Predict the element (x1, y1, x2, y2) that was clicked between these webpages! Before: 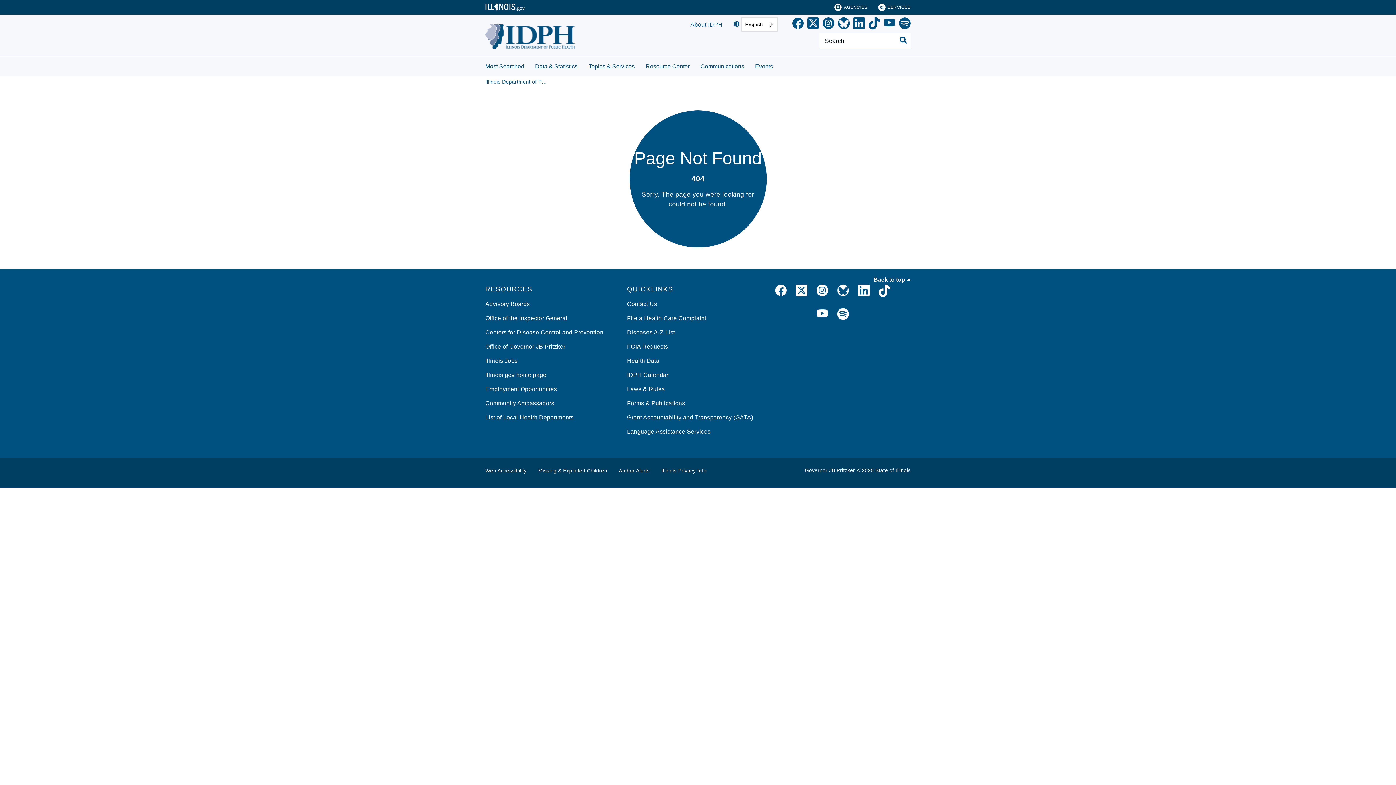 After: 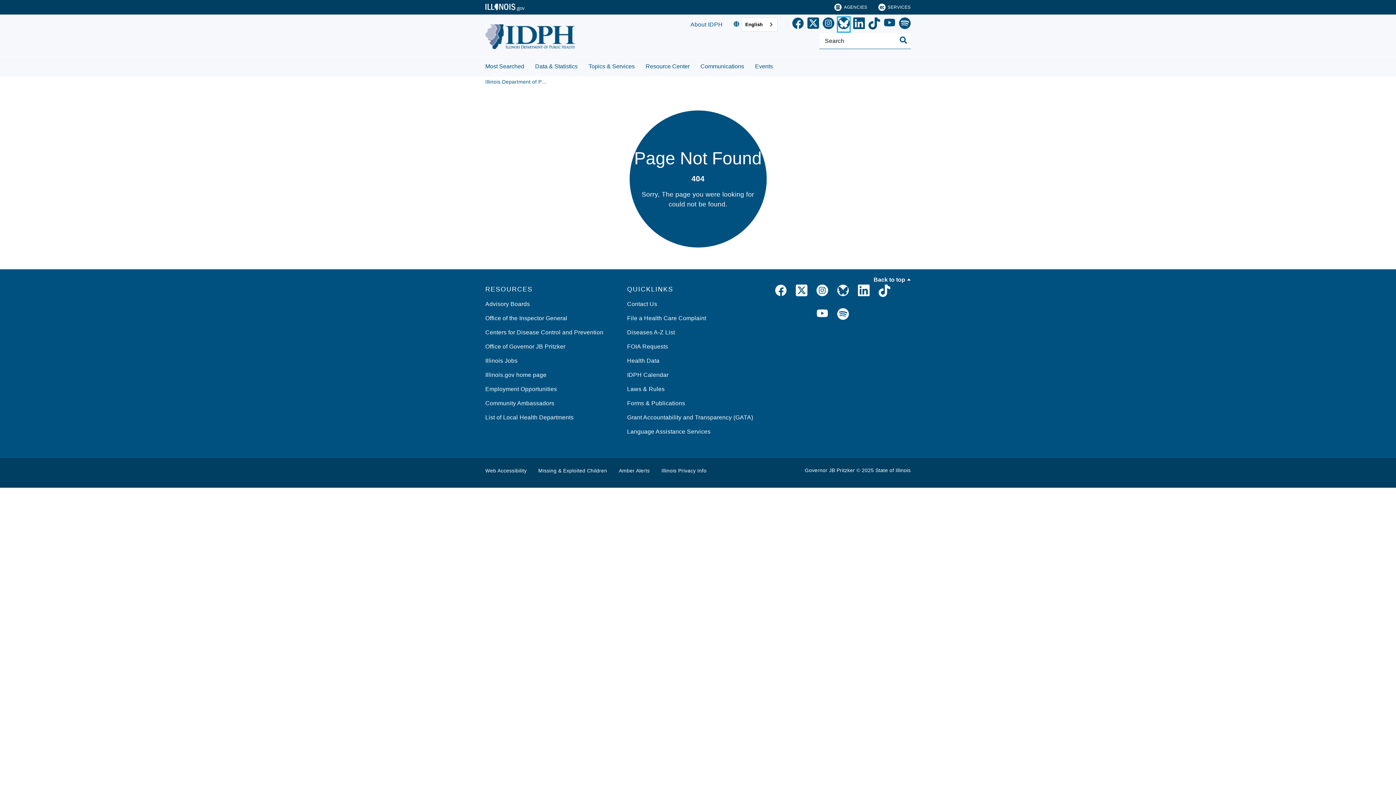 Action: label: Bluesky bbox: (838, 17, 849, 31)